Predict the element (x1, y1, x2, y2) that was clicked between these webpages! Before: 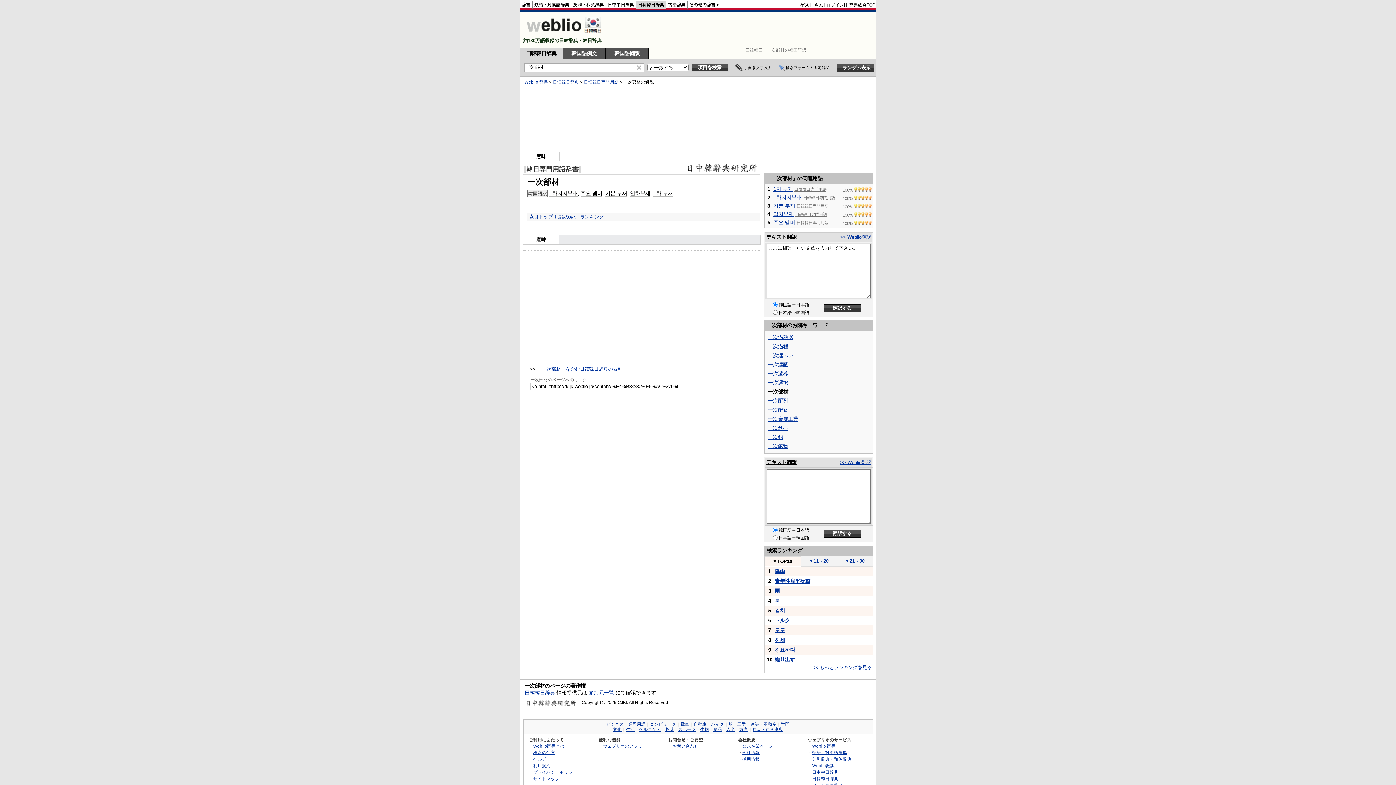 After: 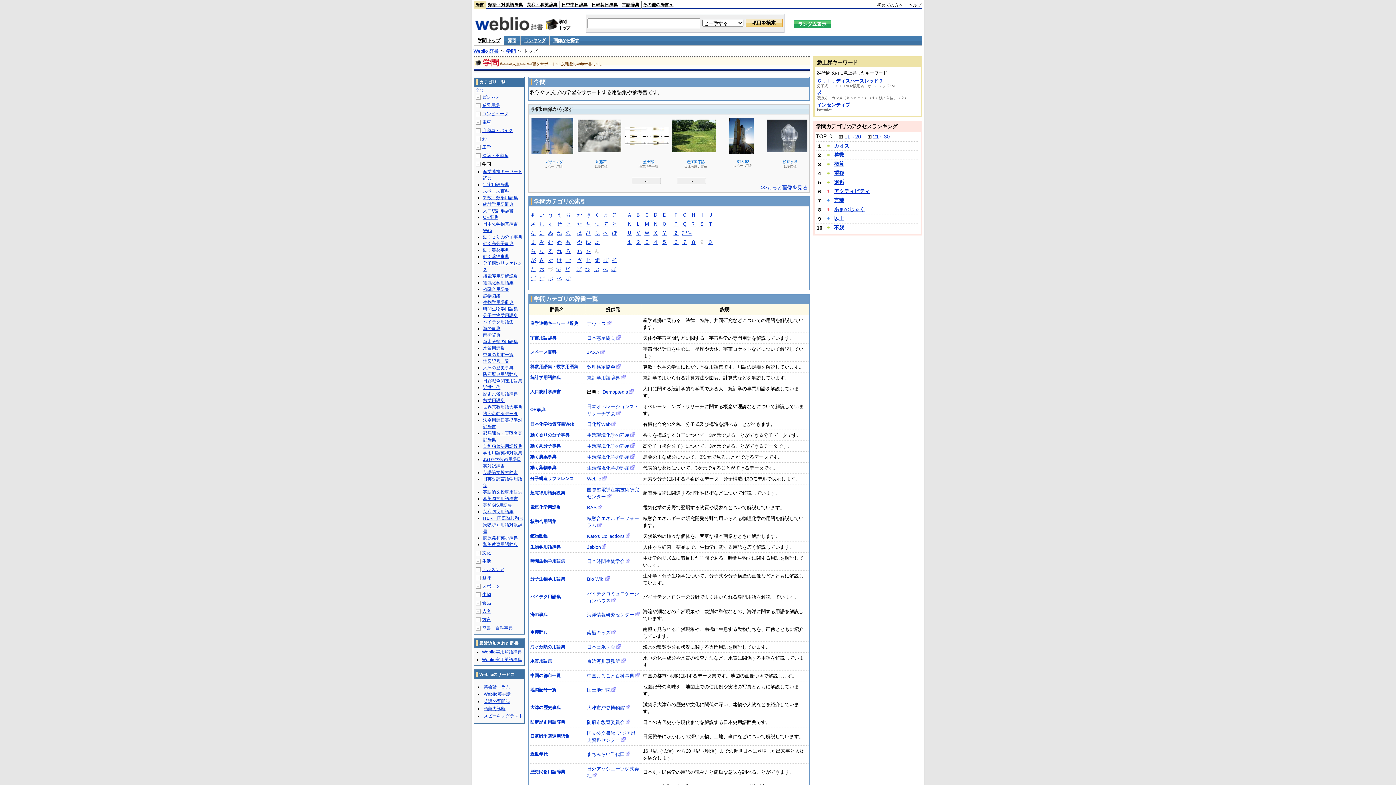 Action: label: 学問 bbox: (781, 722, 789, 727)